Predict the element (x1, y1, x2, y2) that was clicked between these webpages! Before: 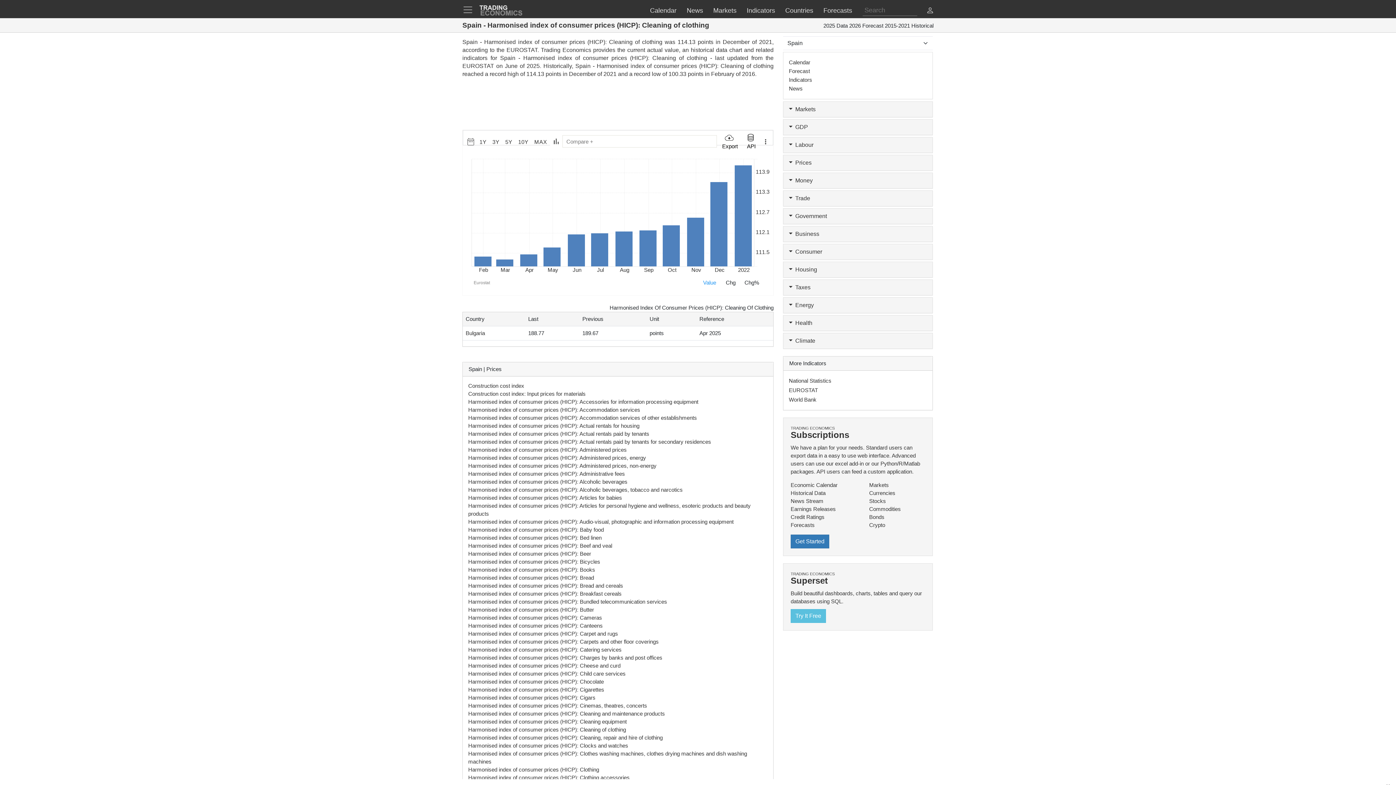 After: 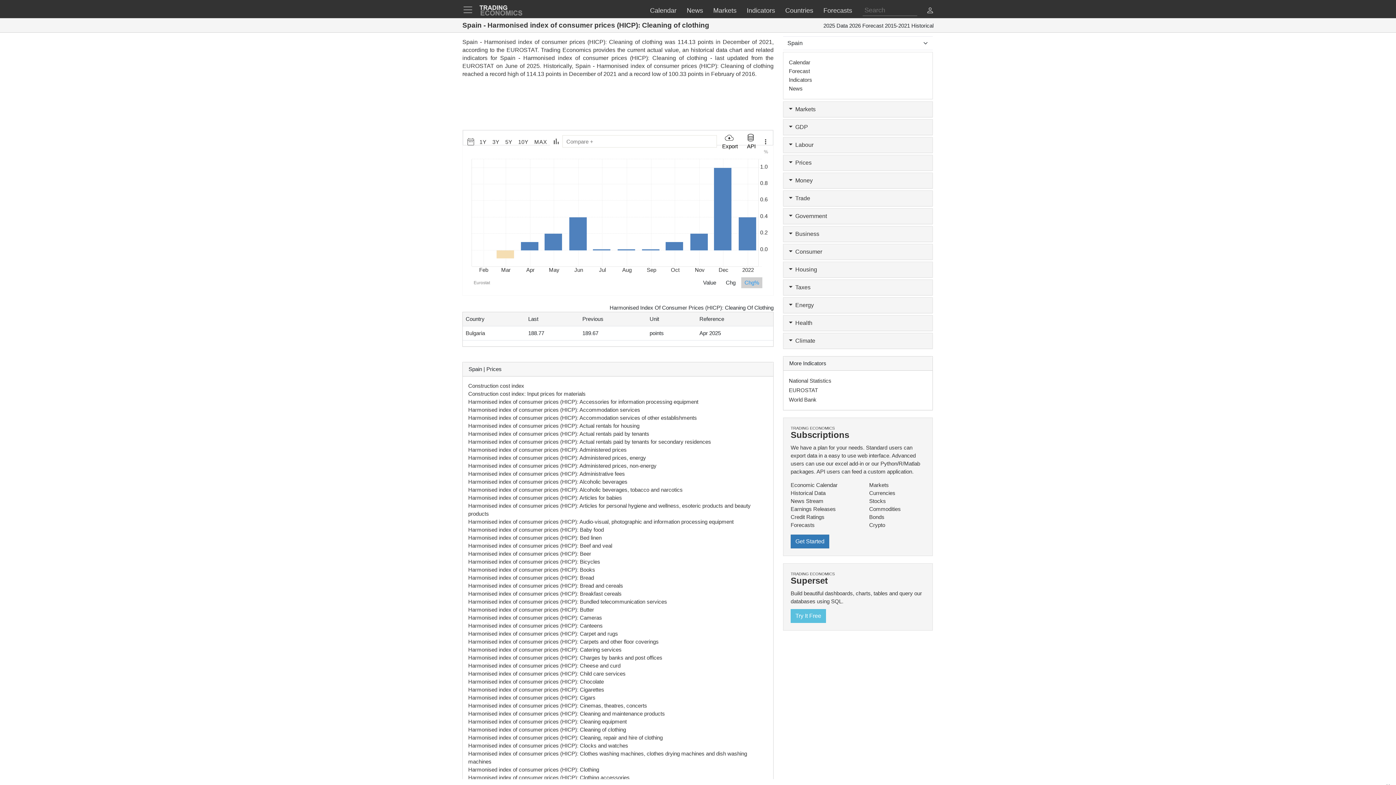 Action: bbox: (741, 277, 762, 288) label: Chg%